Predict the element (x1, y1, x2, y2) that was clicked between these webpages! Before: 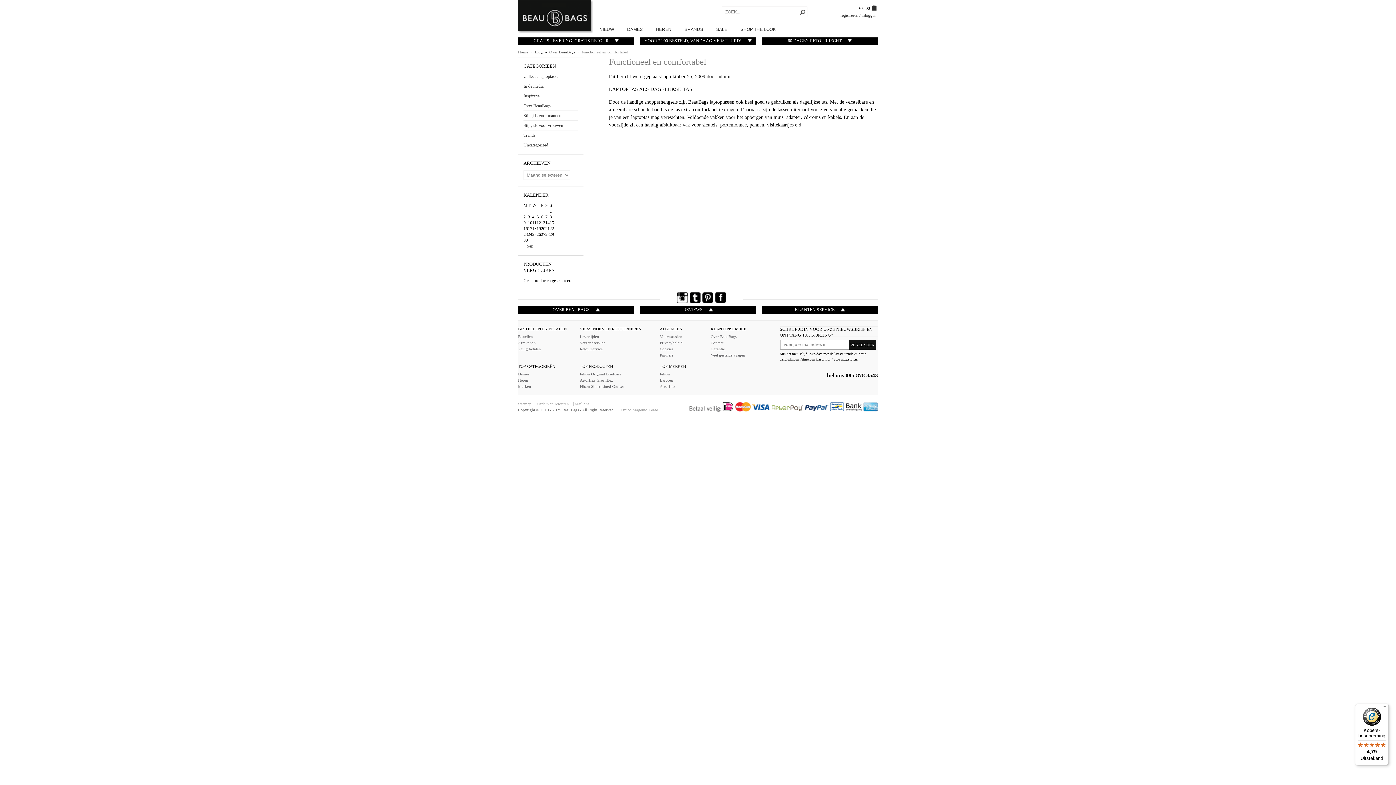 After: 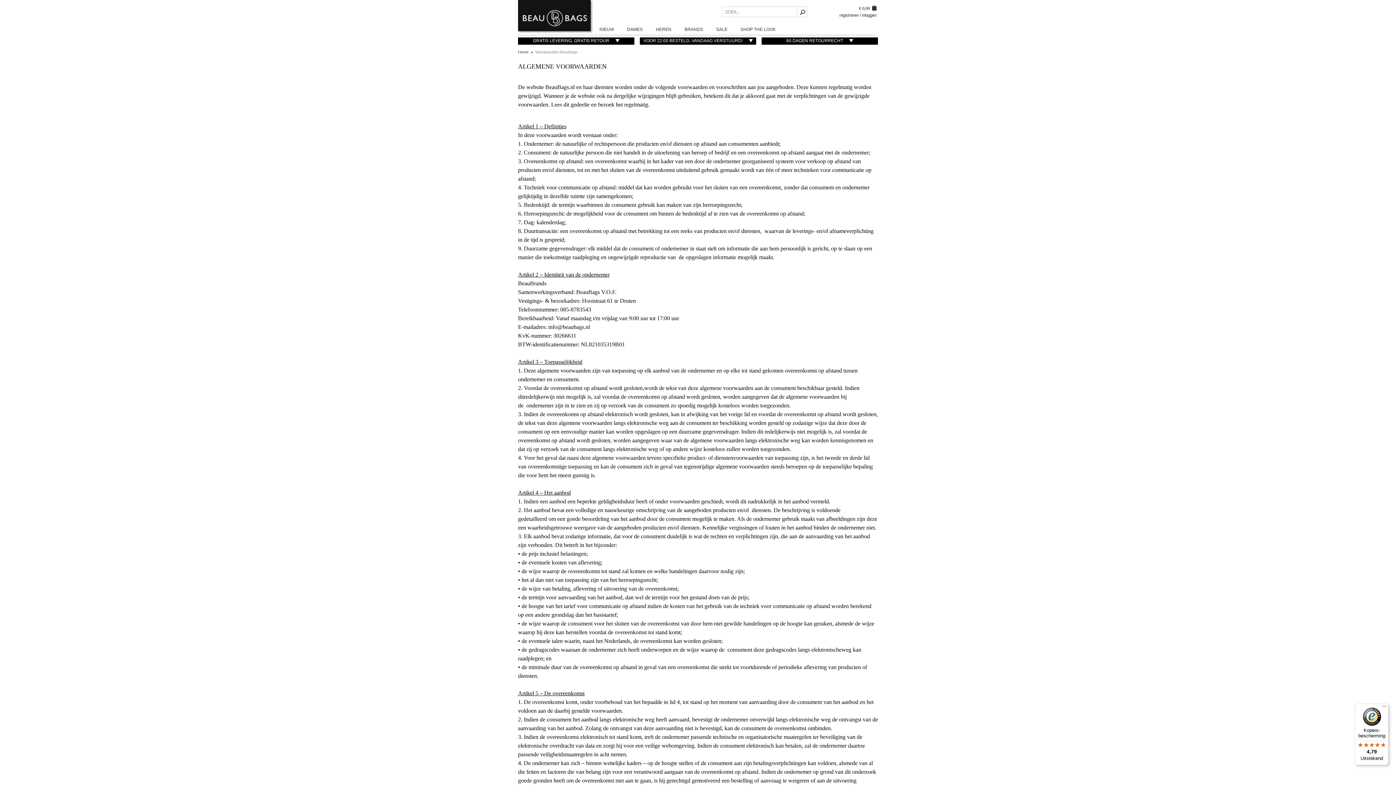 Action: bbox: (660, 334, 682, 338) label: Voorwaarden